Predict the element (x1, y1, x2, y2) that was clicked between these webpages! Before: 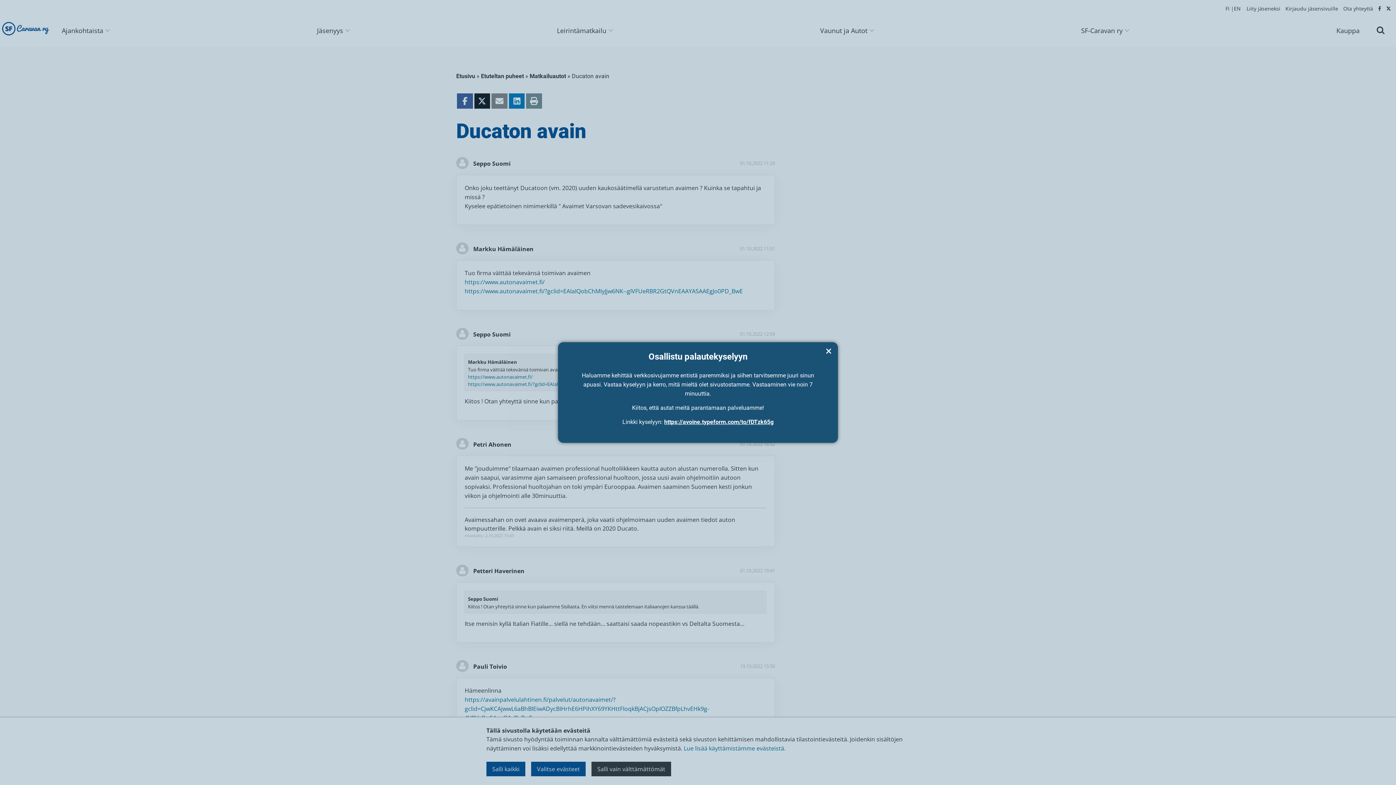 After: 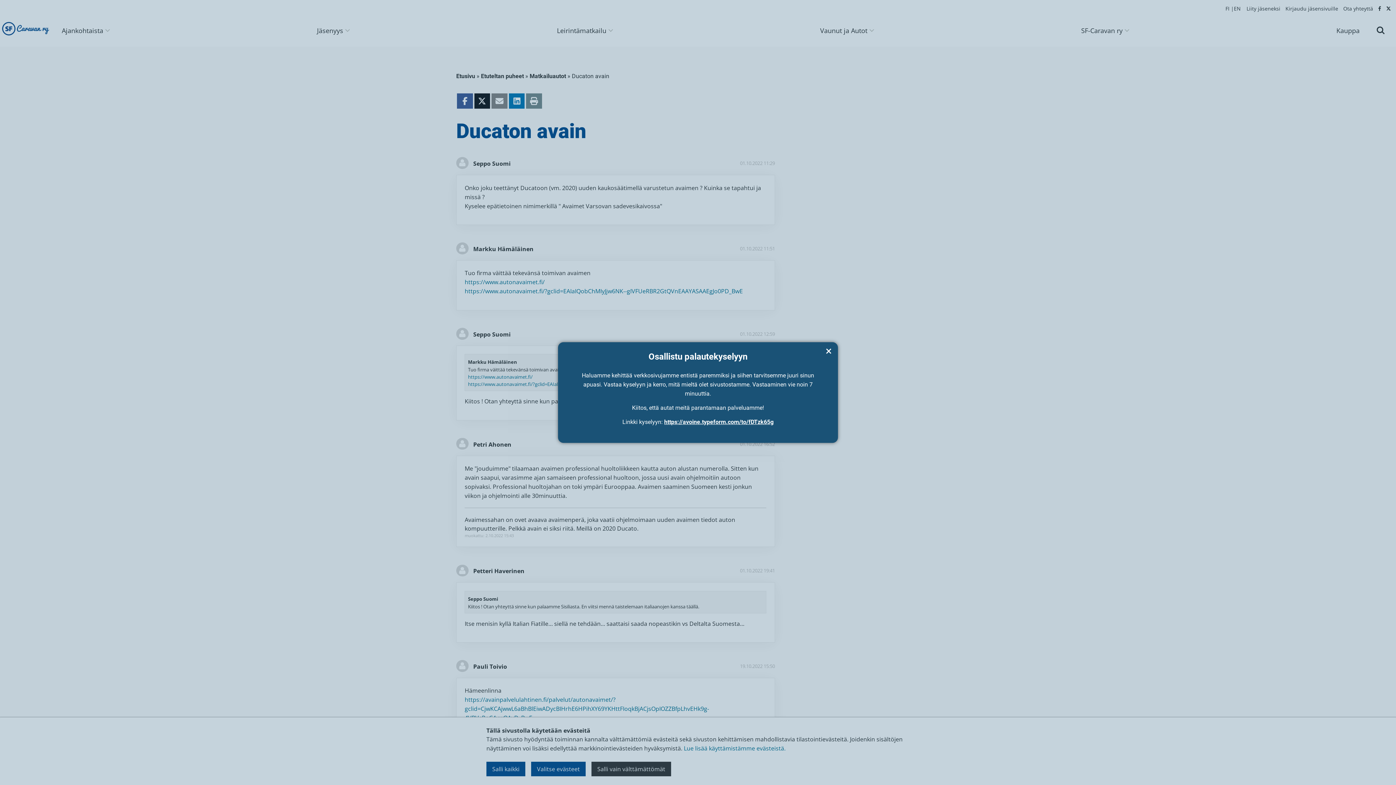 Action: bbox: (664, 418, 773, 425) label: https://avoine.typeform.com/to/fDTzk65g